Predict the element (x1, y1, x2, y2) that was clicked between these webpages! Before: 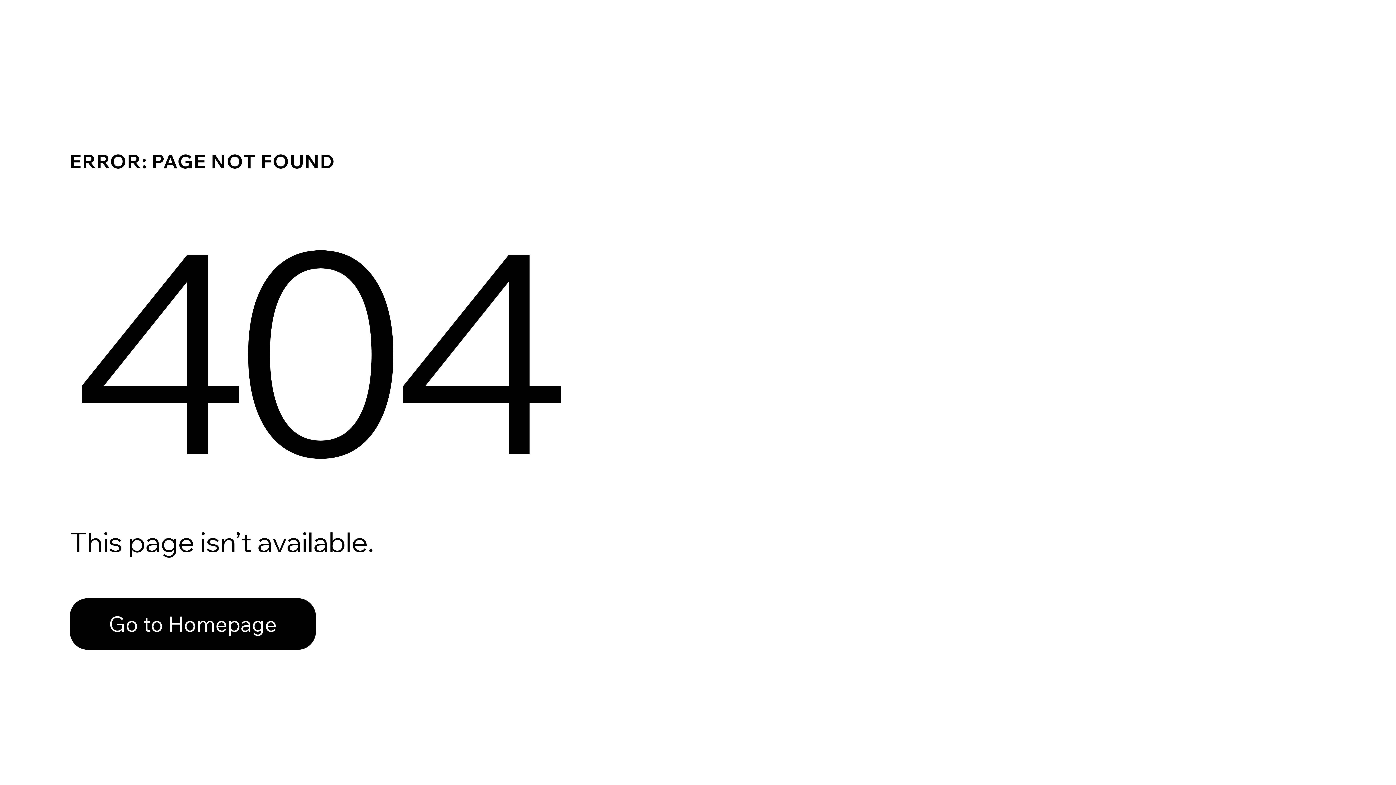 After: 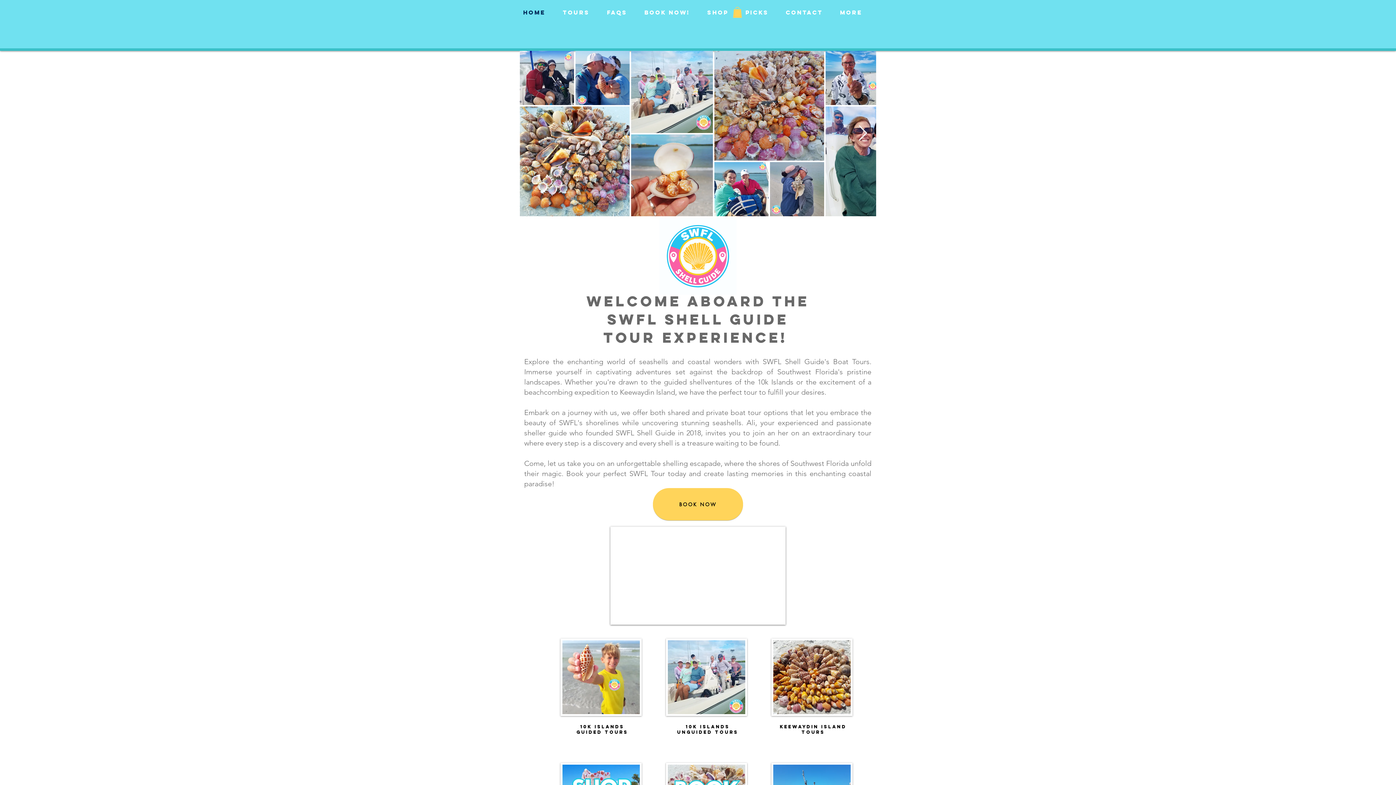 Action: bbox: (69, 582, 768, 659) label: Go to Homepage